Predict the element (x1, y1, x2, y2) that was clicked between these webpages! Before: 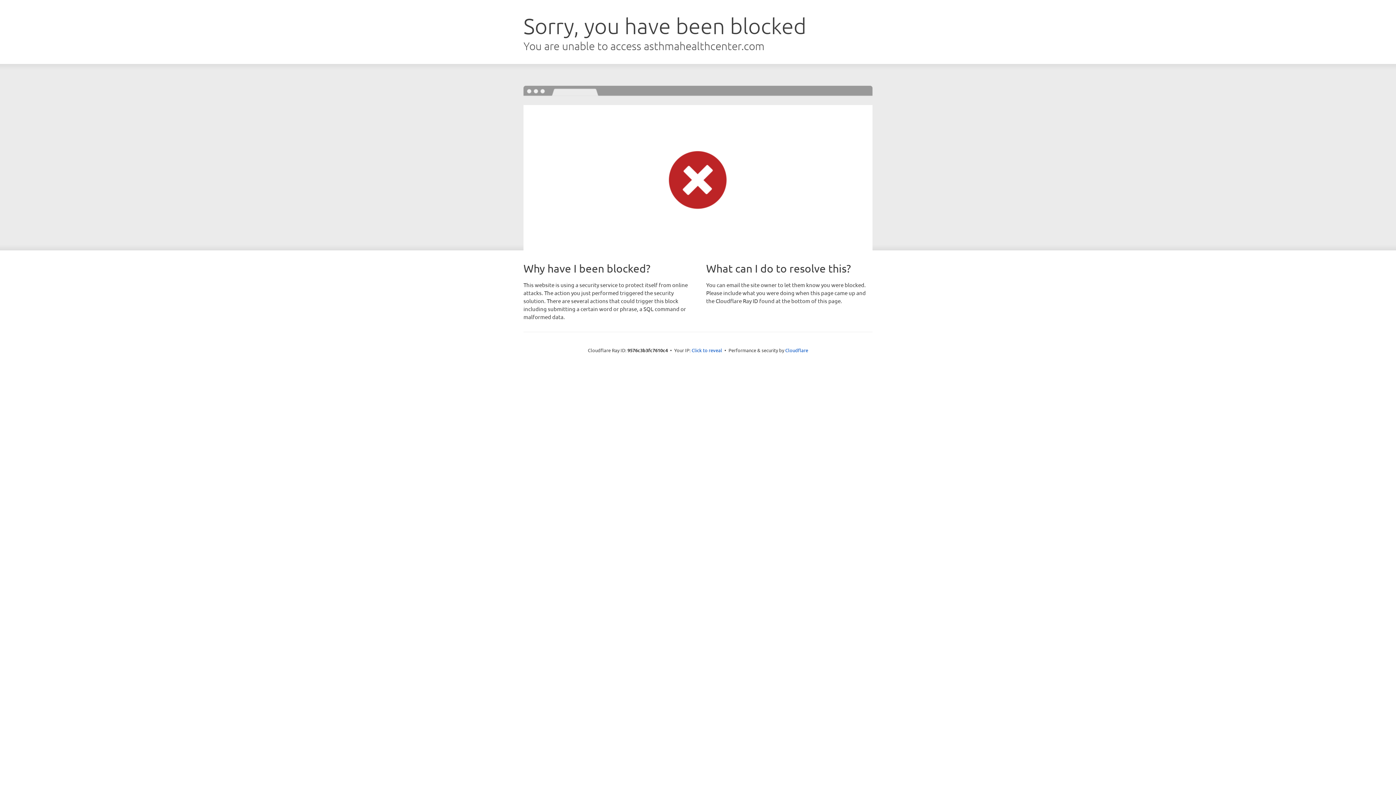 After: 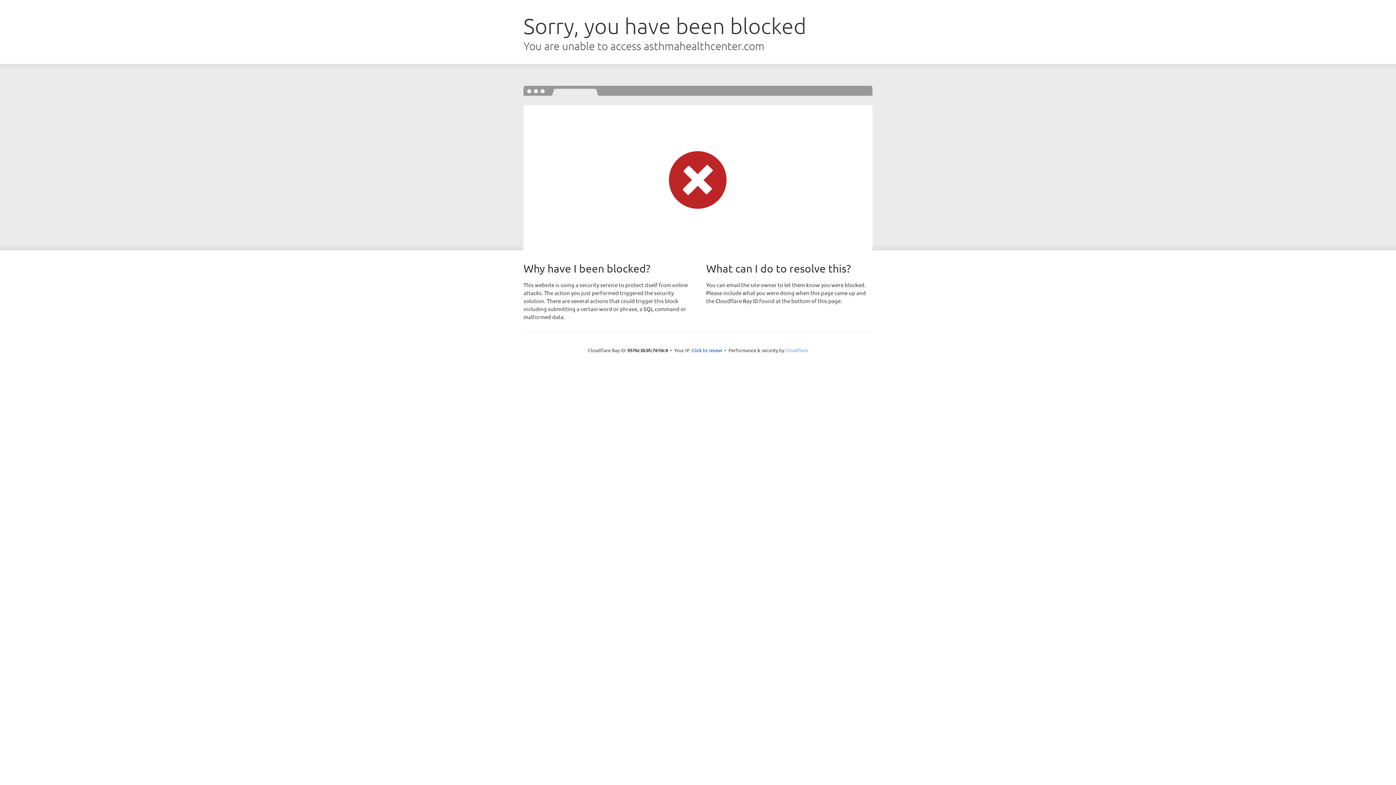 Action: label: Cloudflare bbox: (785, 347, 808, 353)